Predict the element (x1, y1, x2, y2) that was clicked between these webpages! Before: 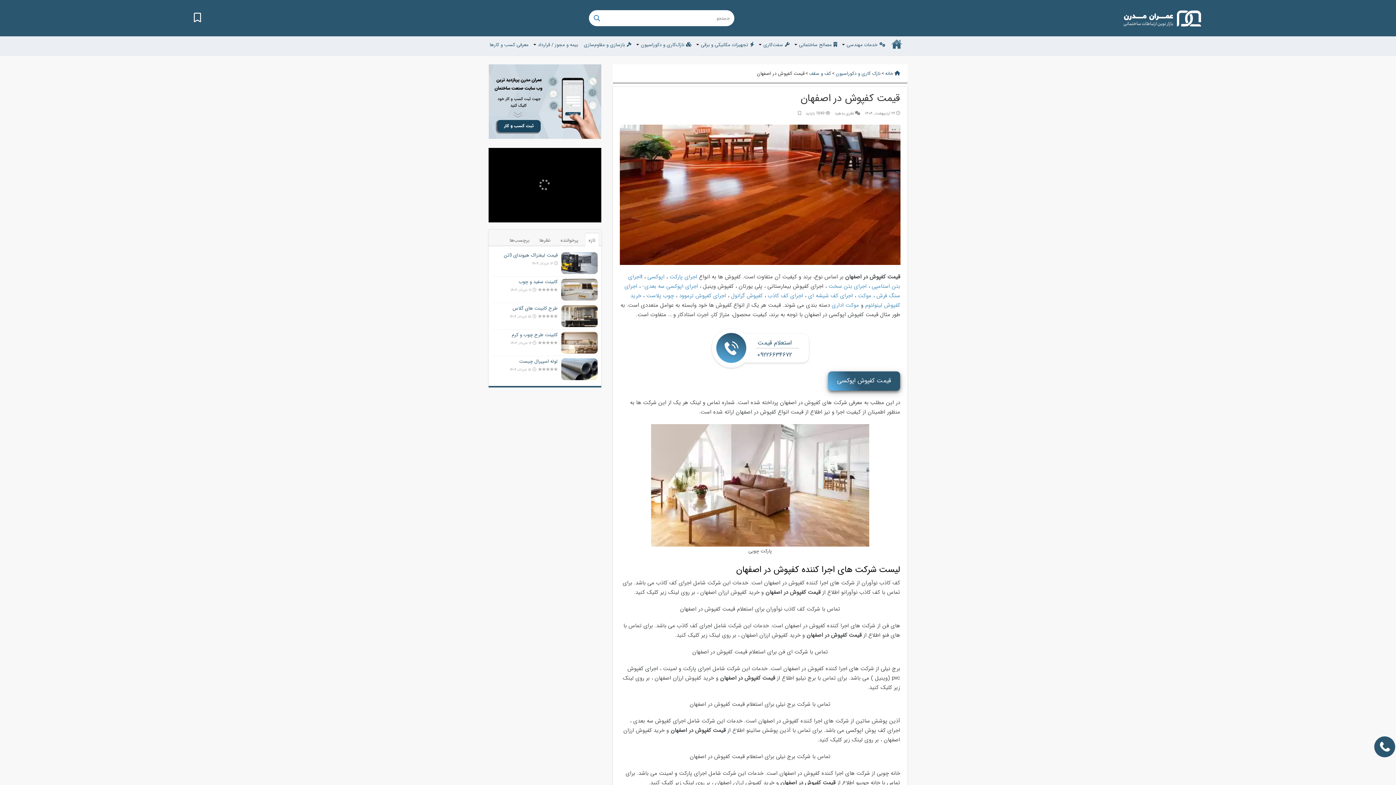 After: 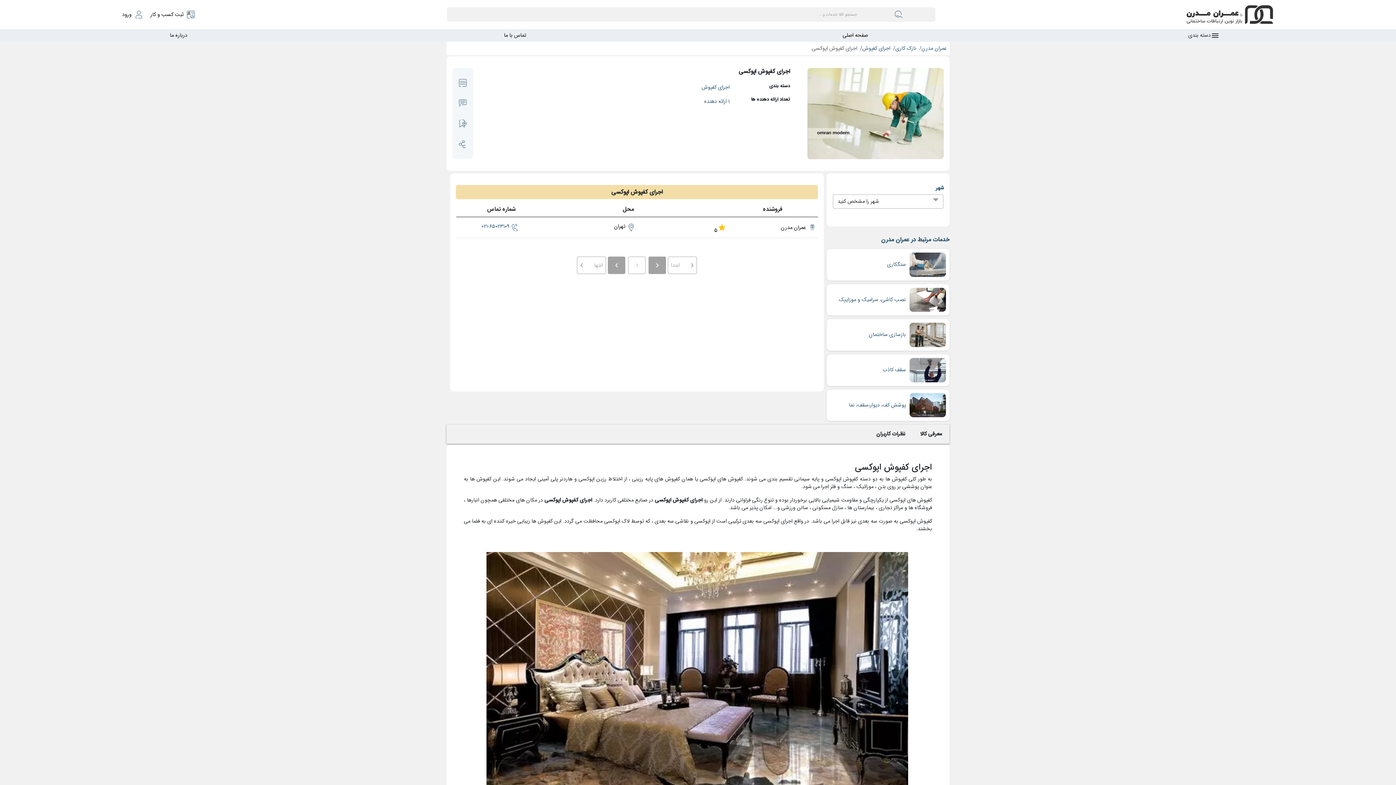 Action: label: اپوکسی bbox: (647, 272, 664, 281)